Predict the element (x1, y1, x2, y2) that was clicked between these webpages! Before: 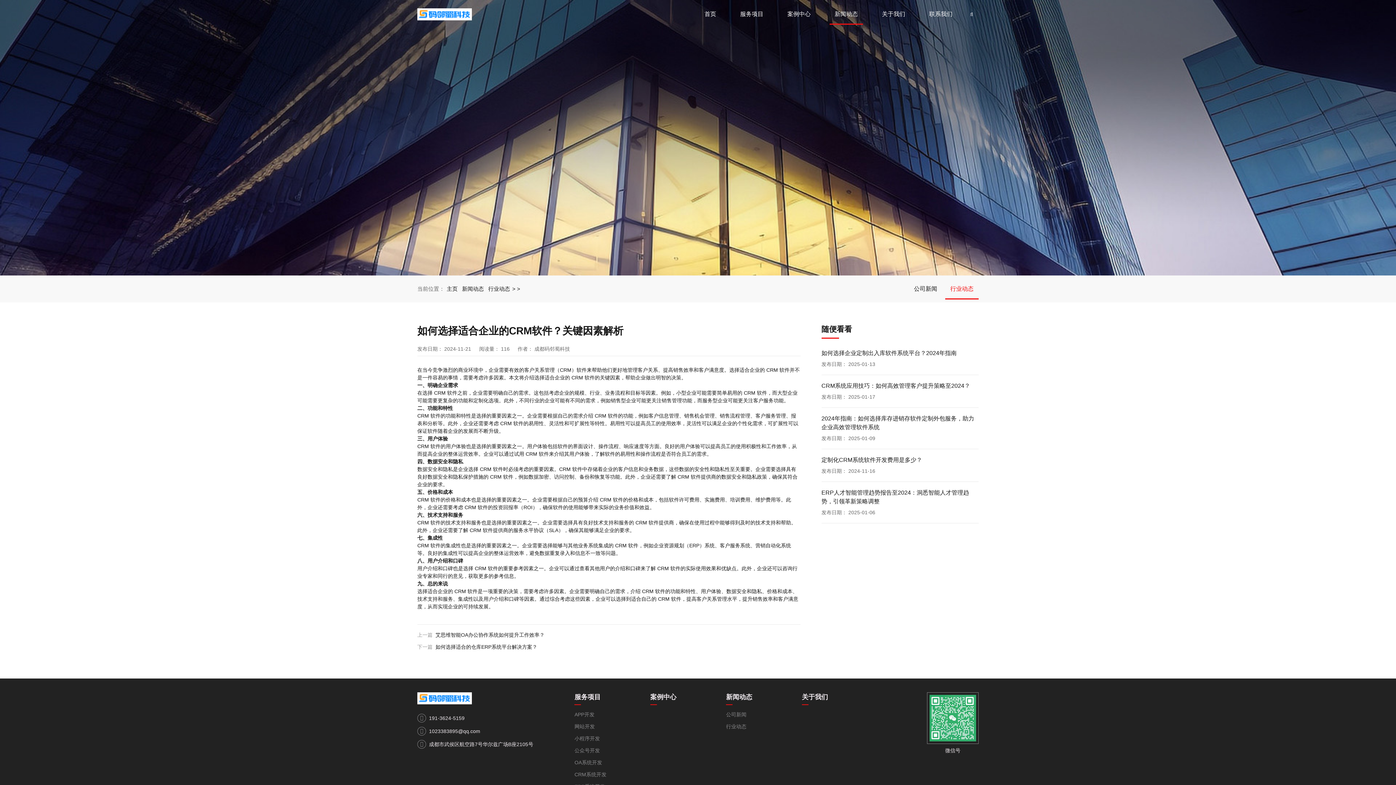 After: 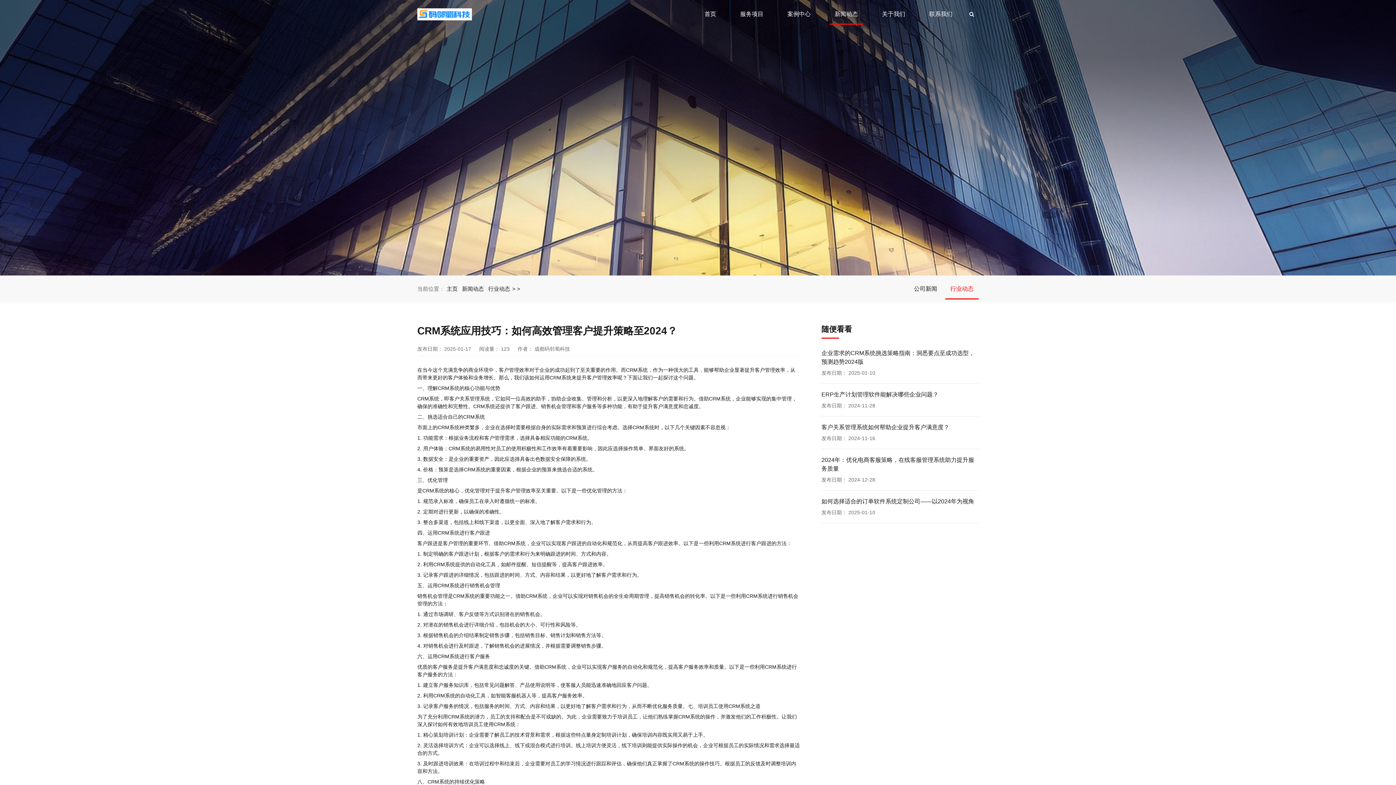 Action: label: CRM系统应用技巧：如何高效管理客户提升策略至2024？ bbox: (821, 381, 978, 390)